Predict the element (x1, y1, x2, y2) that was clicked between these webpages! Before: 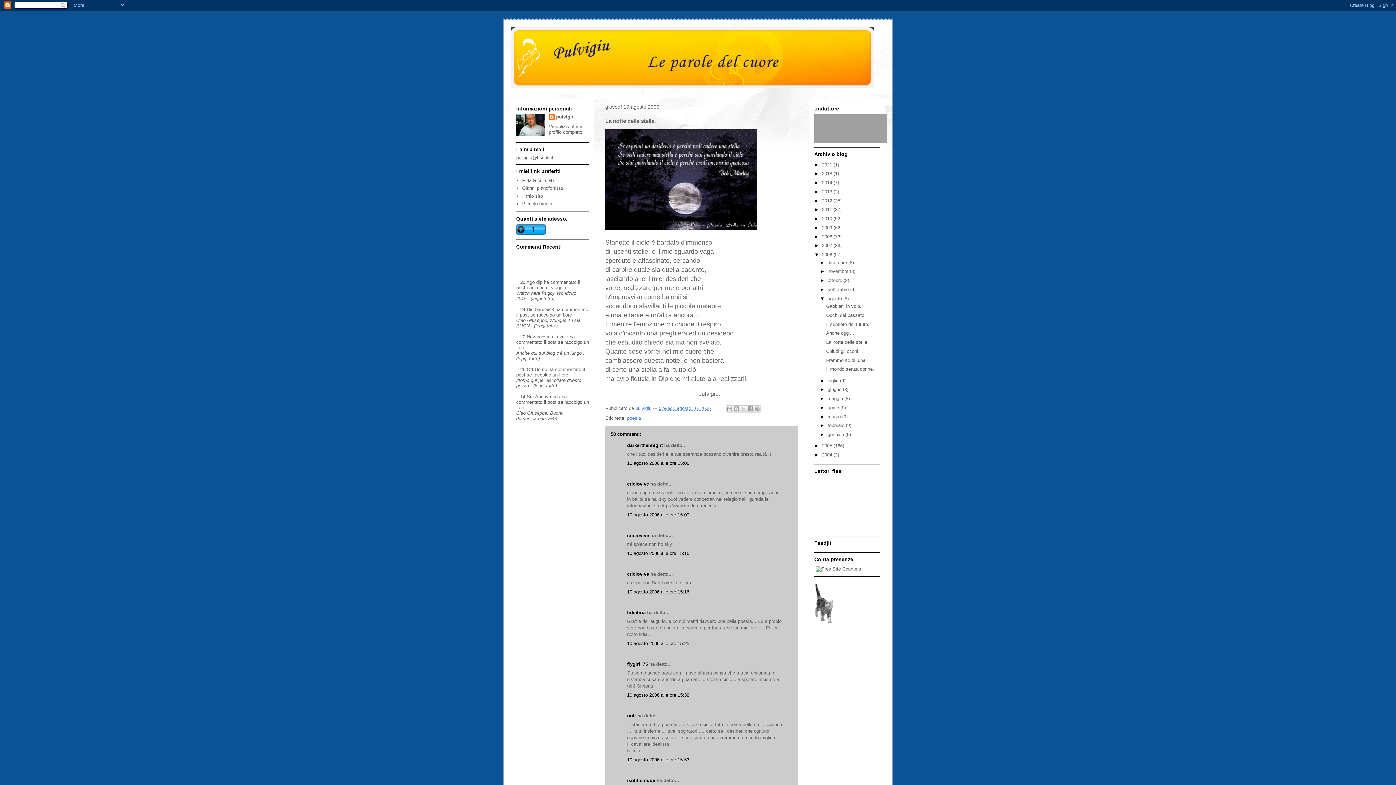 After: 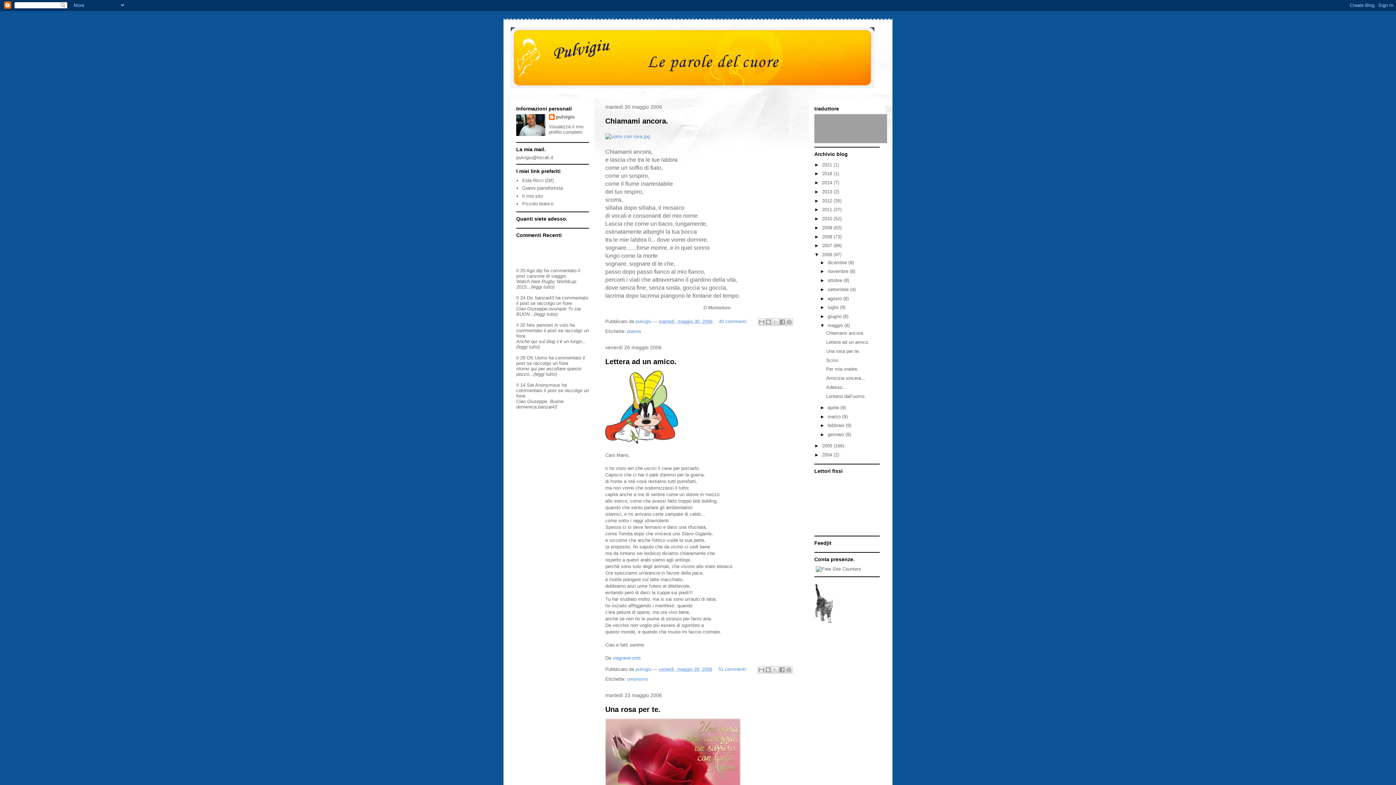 Action: label: maggio  bbox: (827, 396, 844, 401)